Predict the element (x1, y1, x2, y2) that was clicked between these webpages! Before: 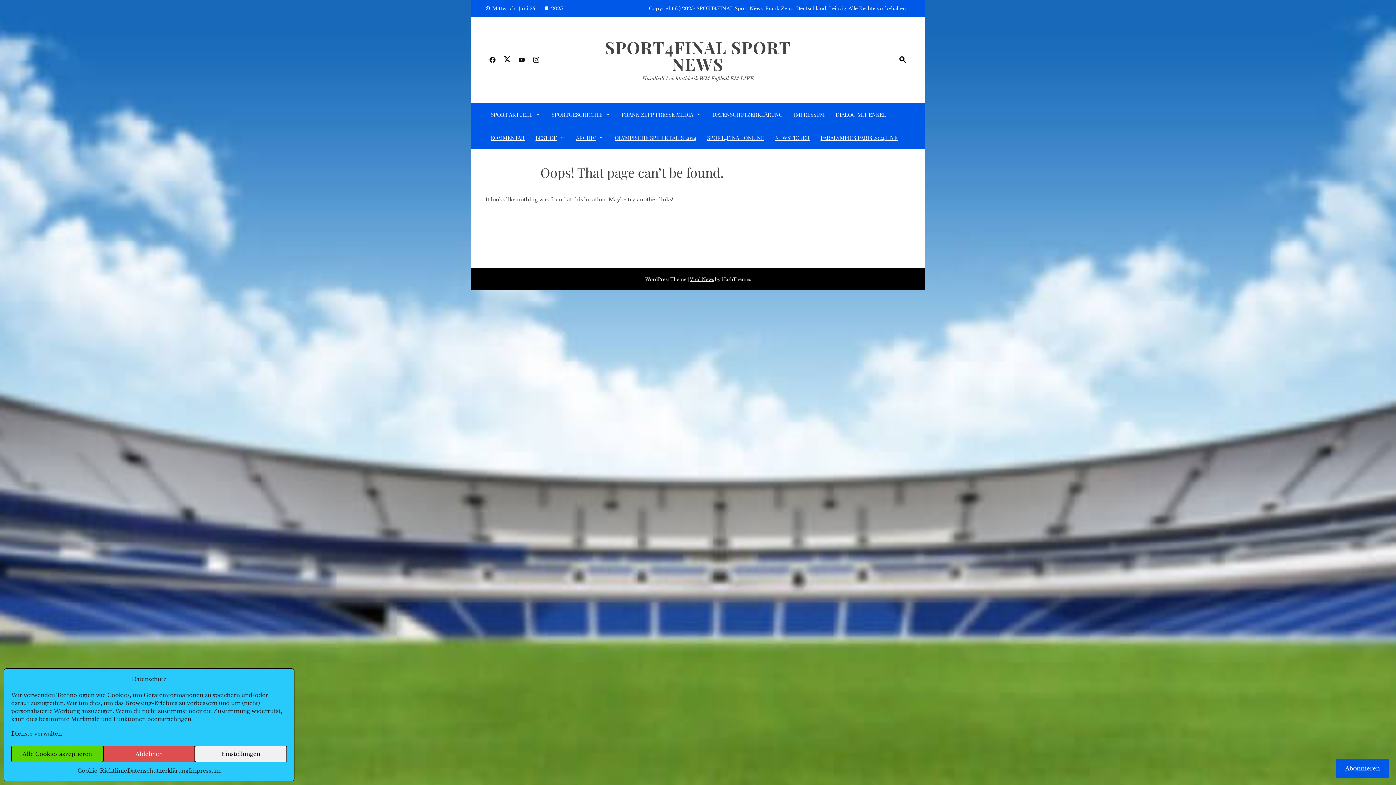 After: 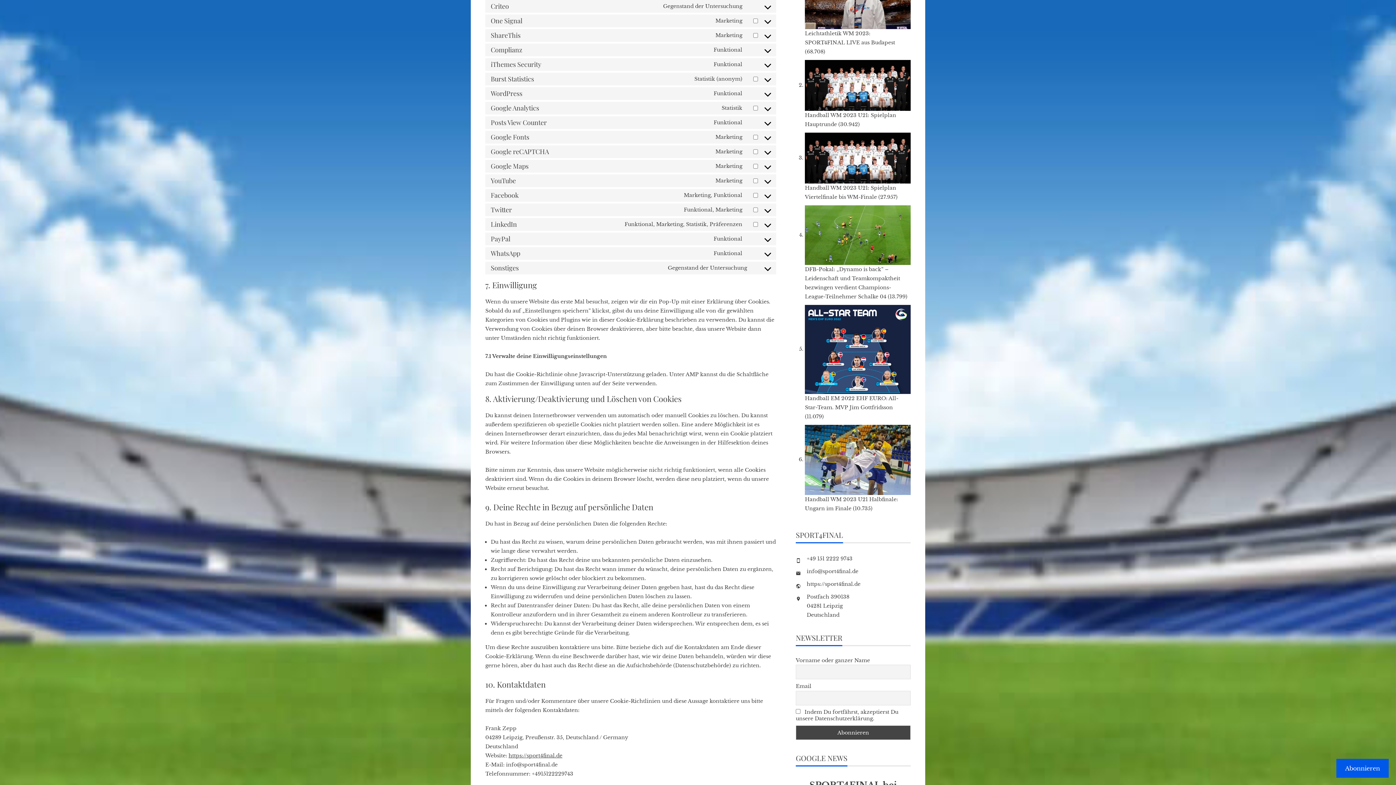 Action: bbox: (11, 729, 61, 738) label: Dienste verwalten